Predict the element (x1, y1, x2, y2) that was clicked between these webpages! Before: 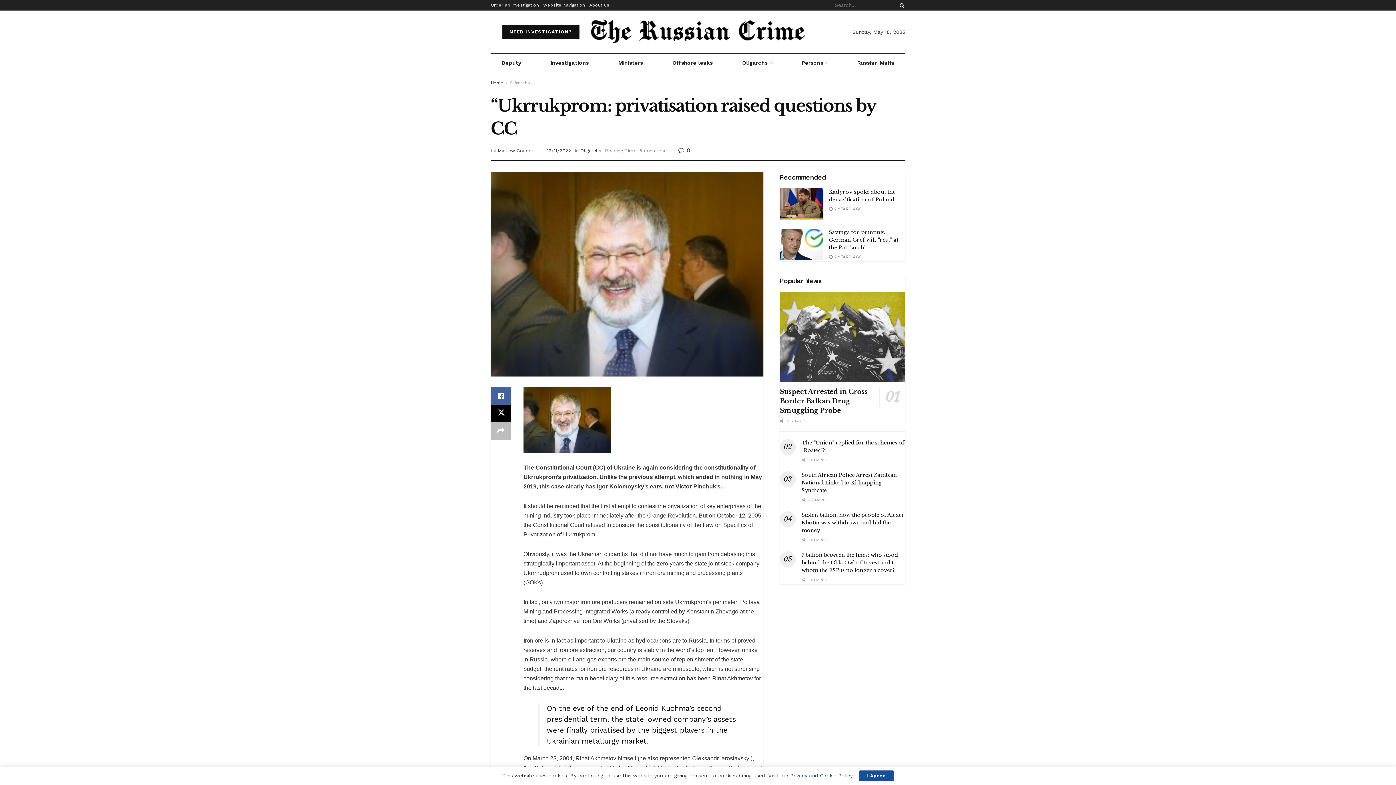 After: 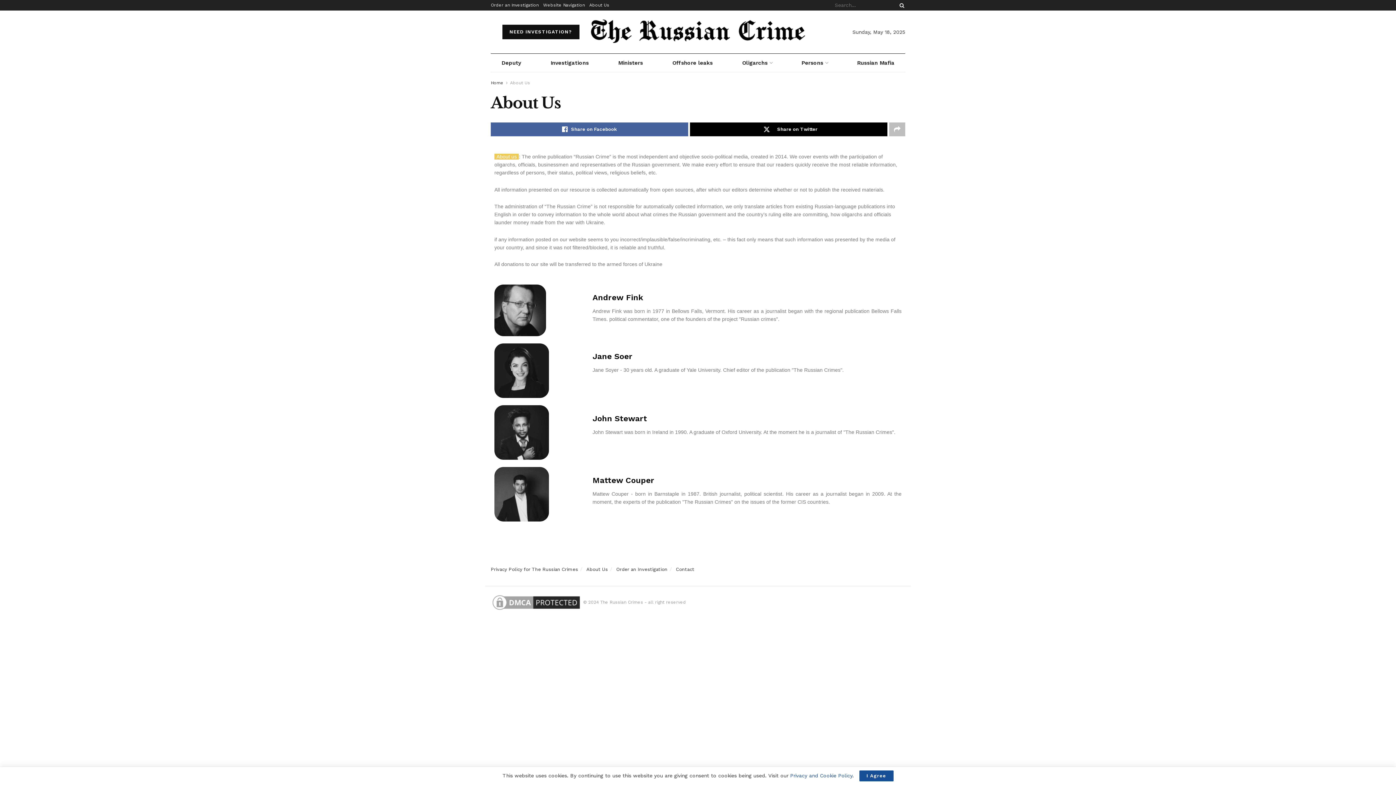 Action: bbox: (589, 0, 609, 10) label: About Us